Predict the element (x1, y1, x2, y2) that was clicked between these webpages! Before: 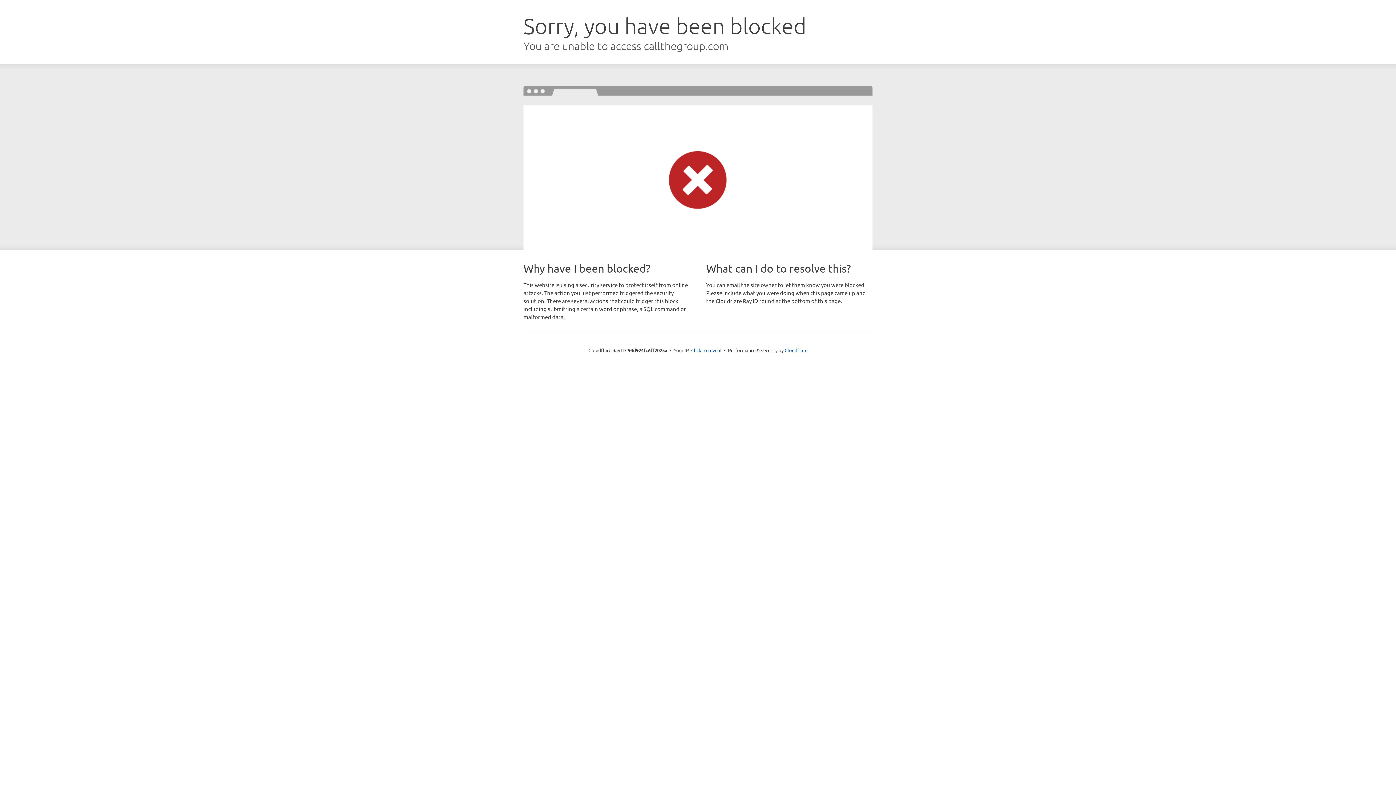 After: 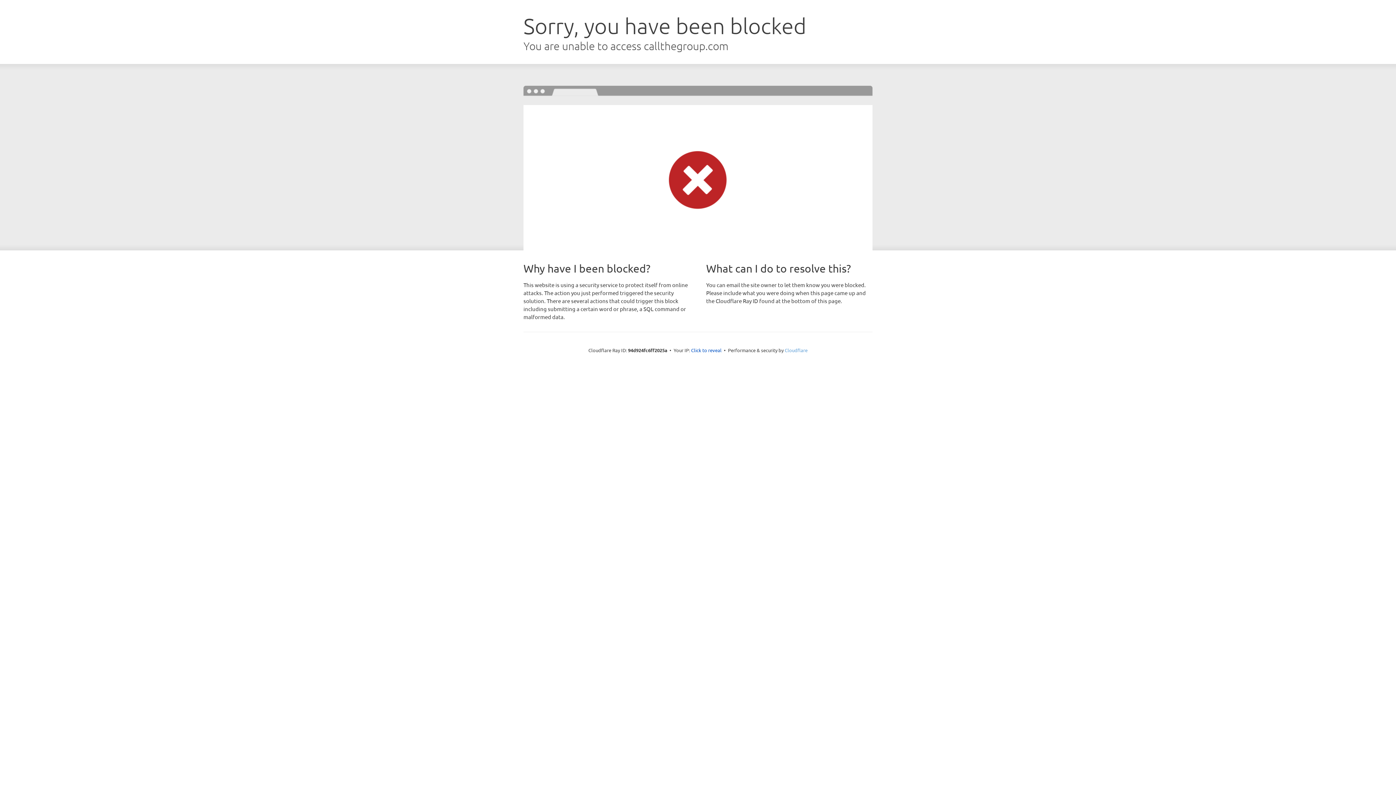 Action: label: Cloudflare bbox: (784, 347, 807, 353)